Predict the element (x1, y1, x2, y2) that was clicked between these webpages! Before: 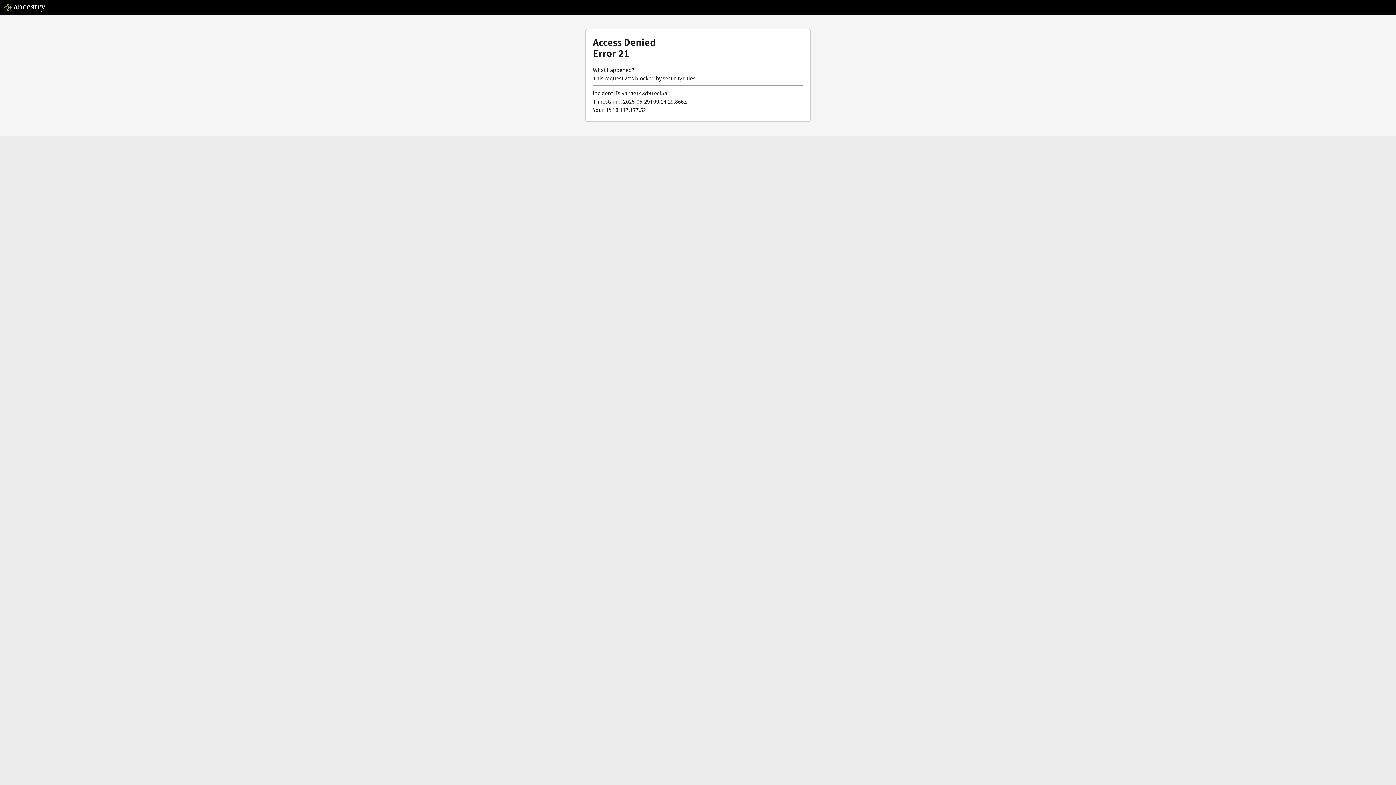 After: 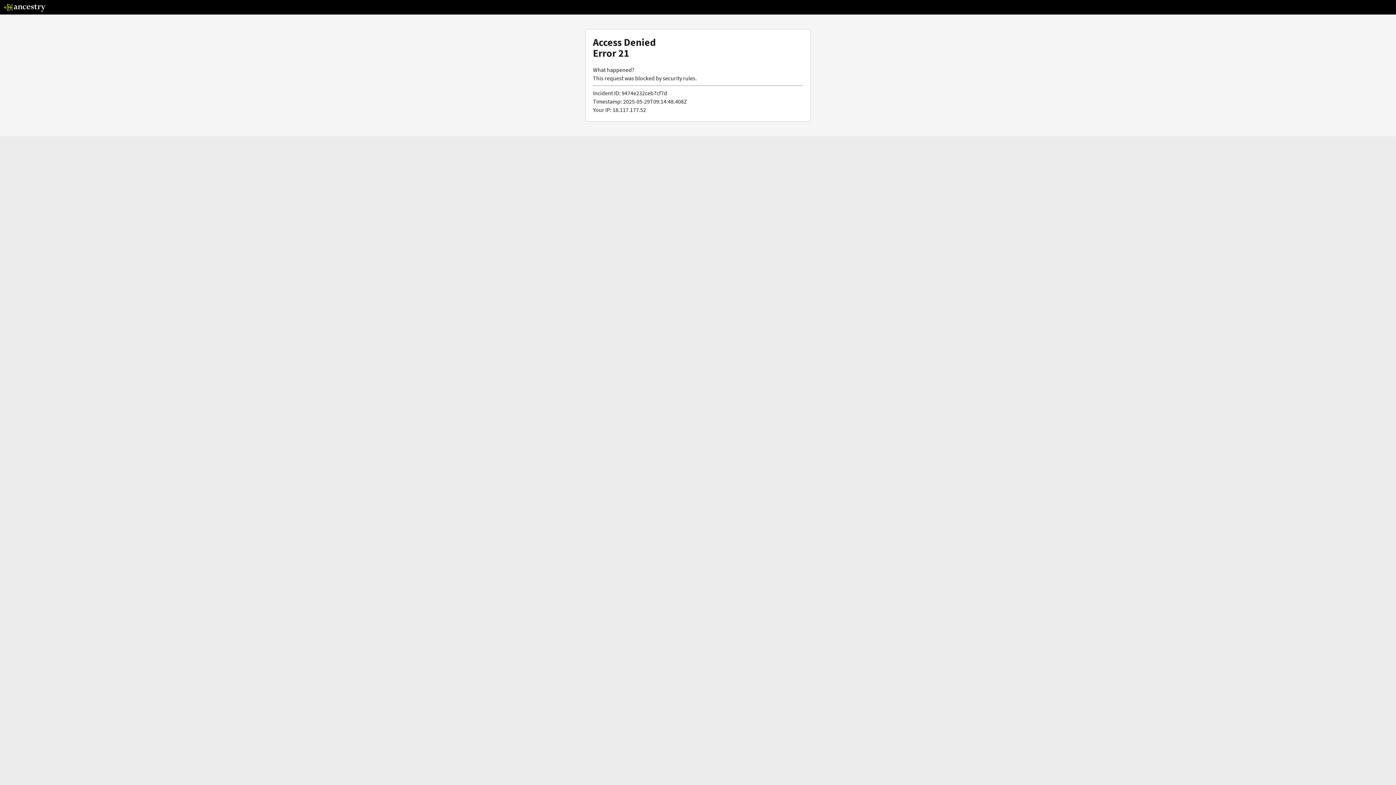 Action: bbox: (3, 5, 46, 13)